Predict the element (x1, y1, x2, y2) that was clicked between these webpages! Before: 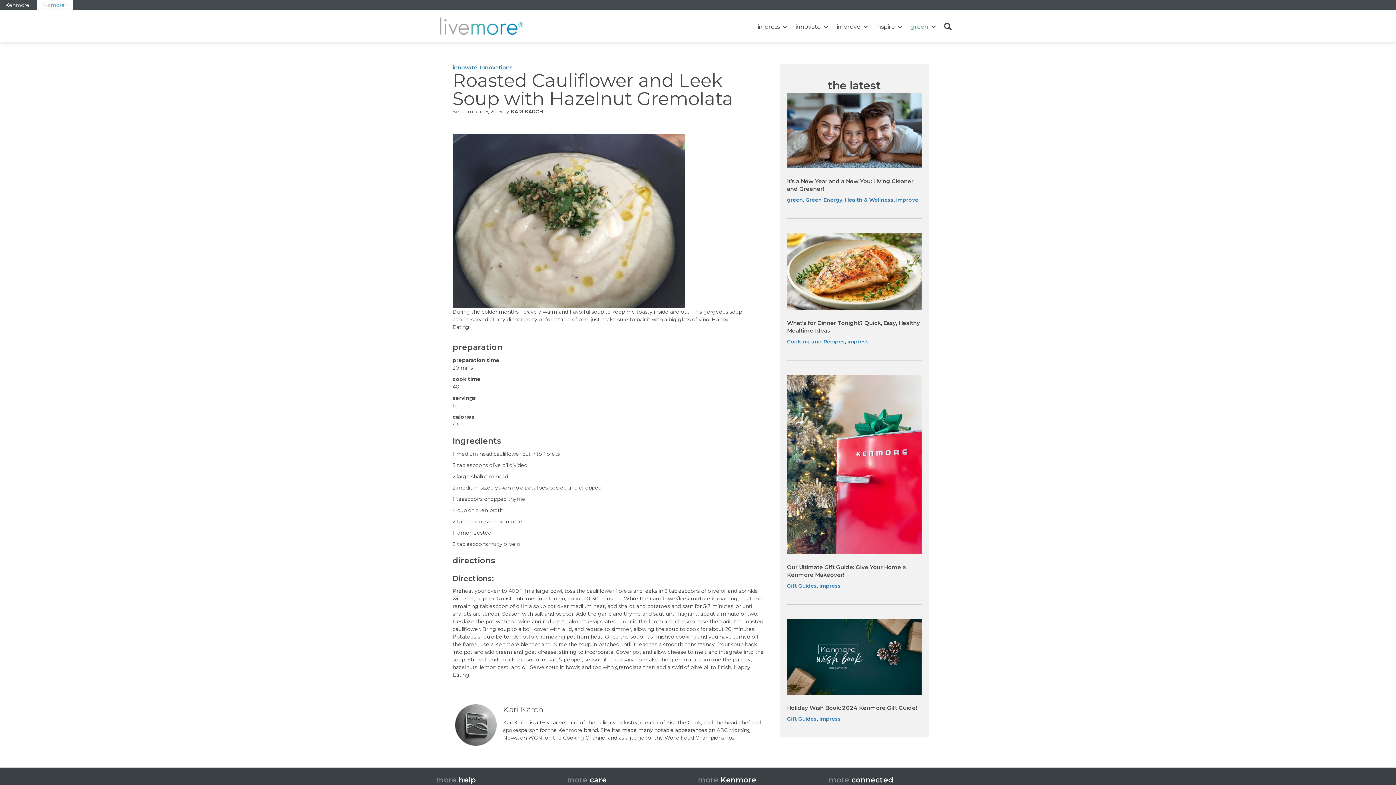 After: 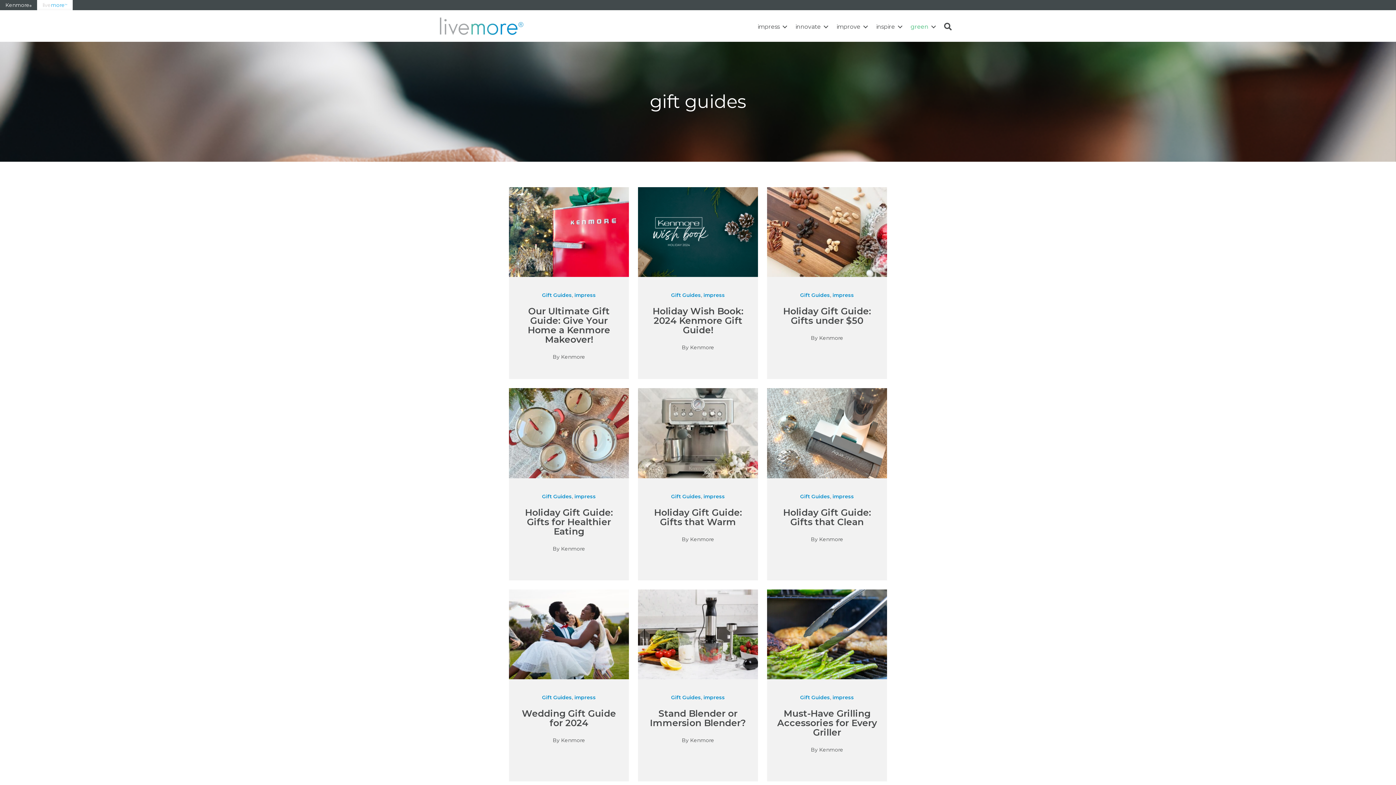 Action: bbox: (787, 582, 817, 589) label: Gift Guides